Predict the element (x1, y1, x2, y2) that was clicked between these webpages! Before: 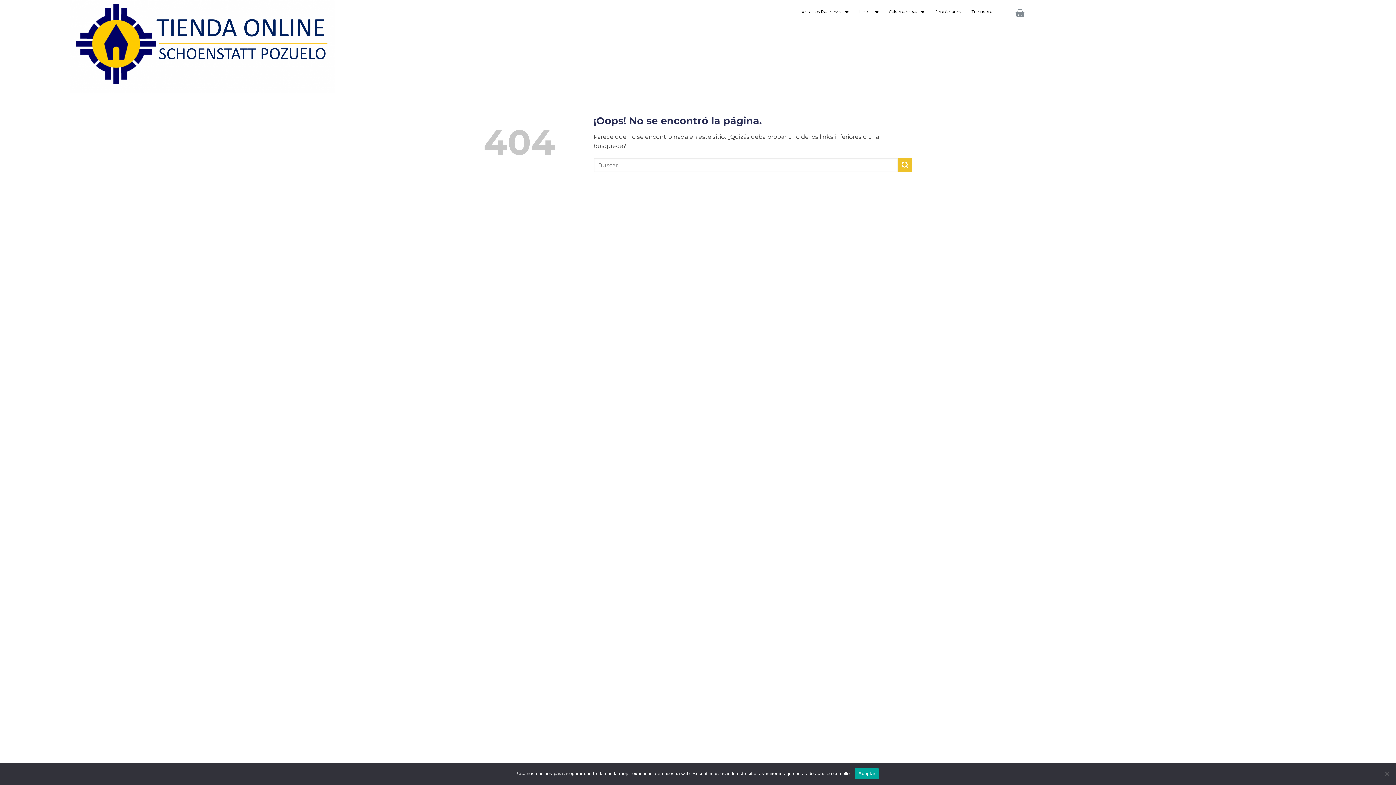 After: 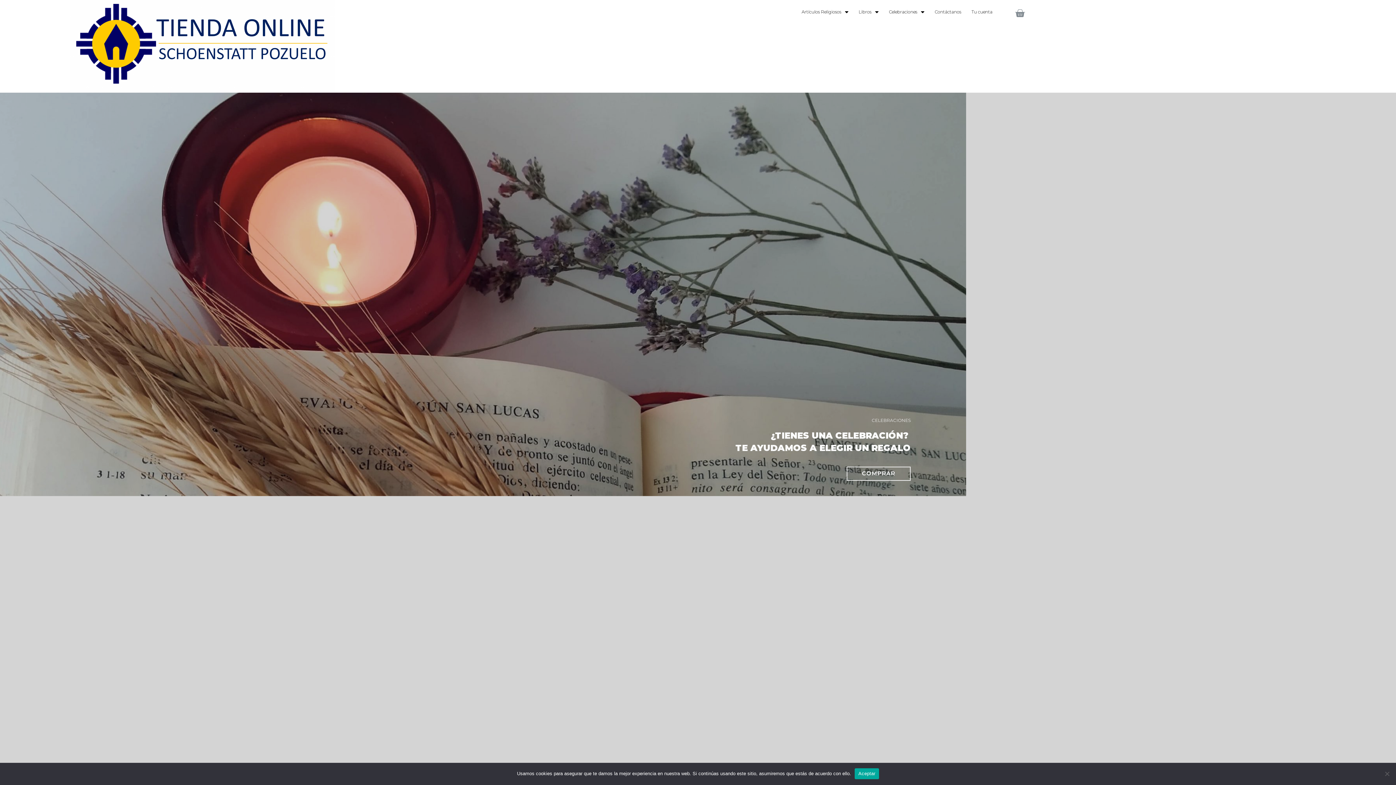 Action: bbox: (69, 0, 334, 92)